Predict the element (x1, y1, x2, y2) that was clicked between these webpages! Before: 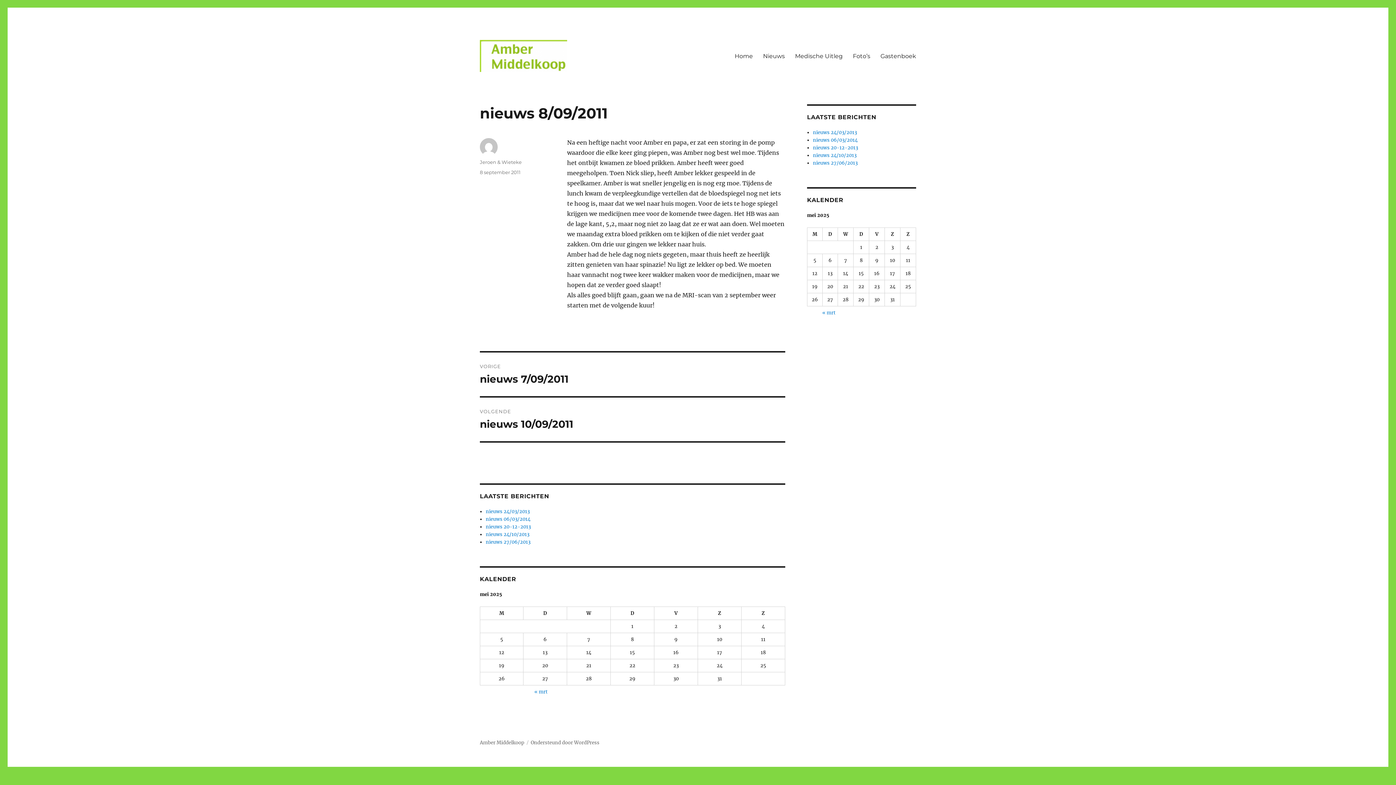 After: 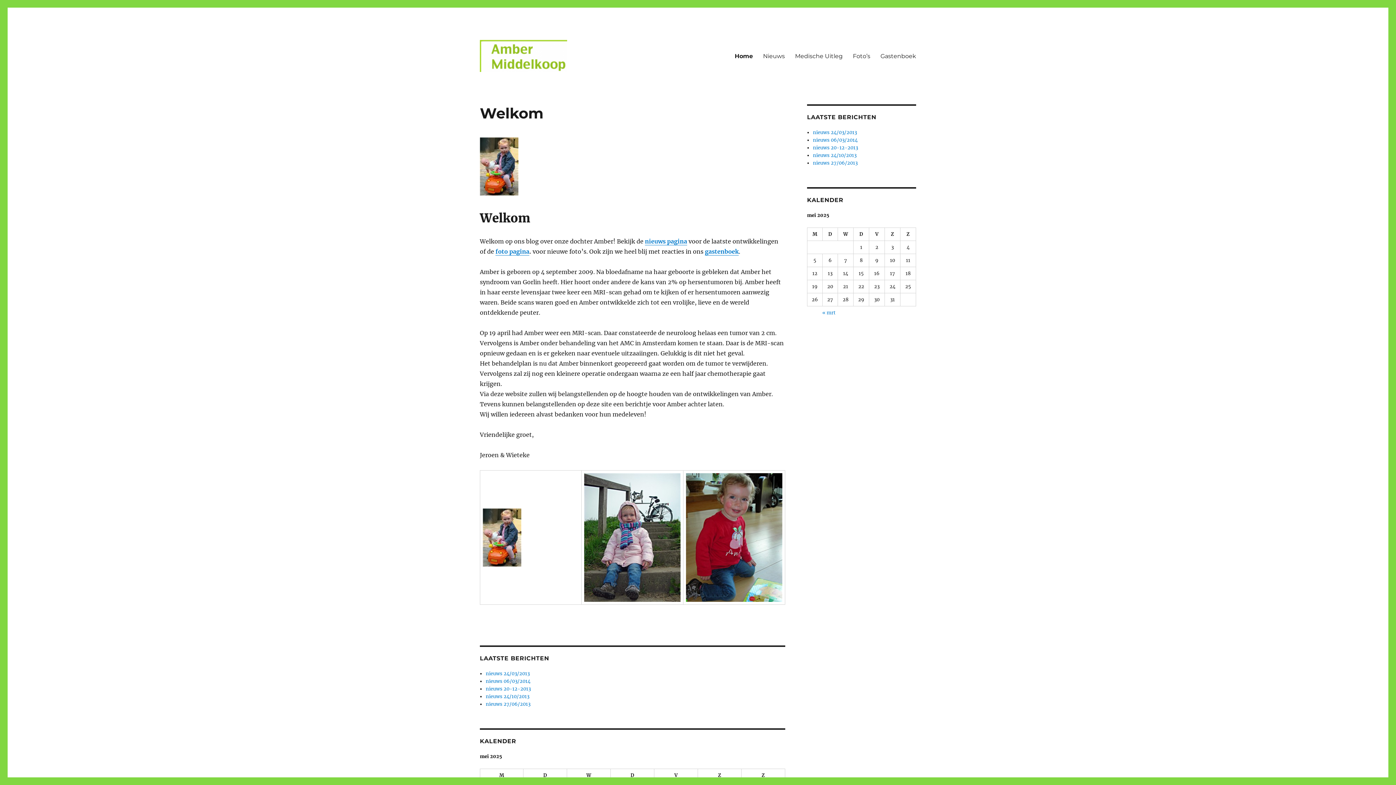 Action: bbox: (480, 739, 524, 746) label: Amber Middelkoop